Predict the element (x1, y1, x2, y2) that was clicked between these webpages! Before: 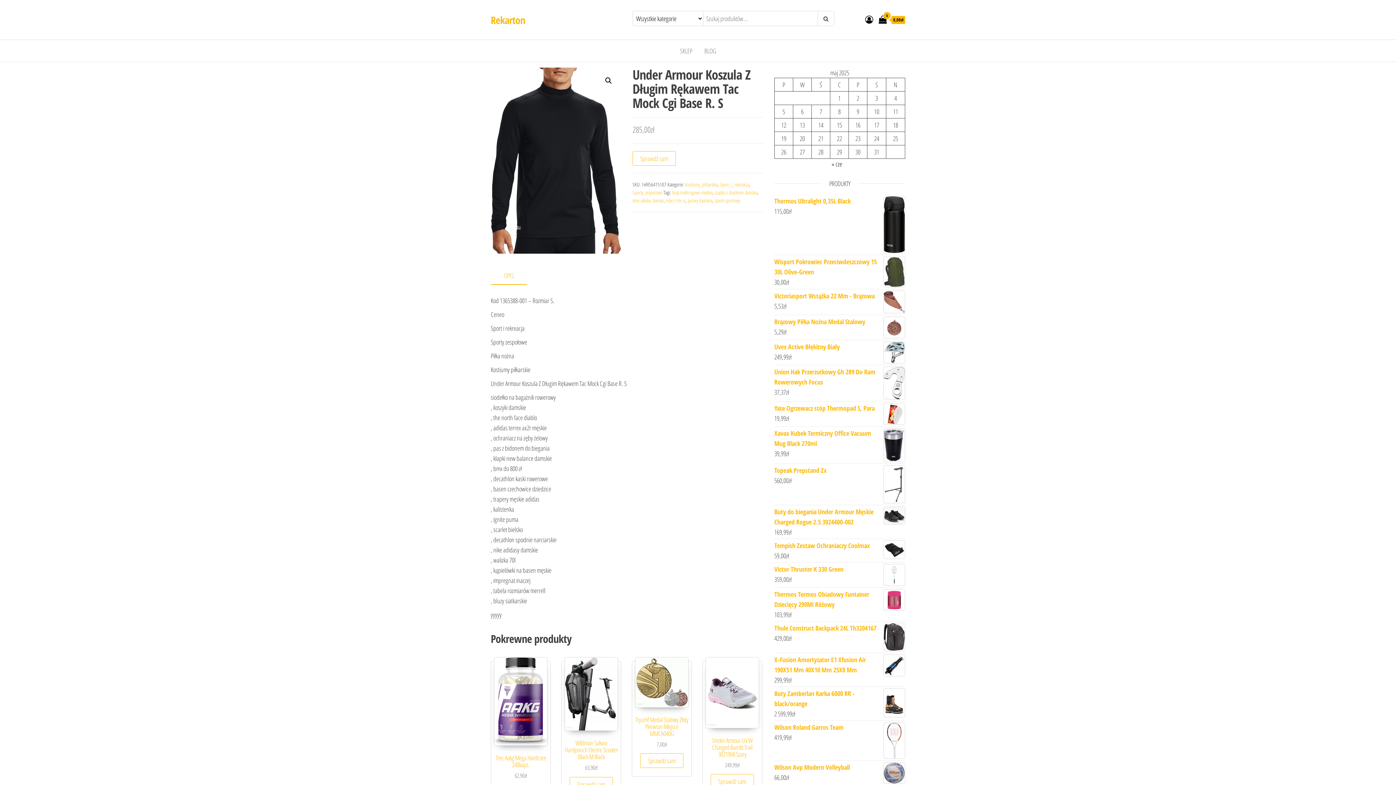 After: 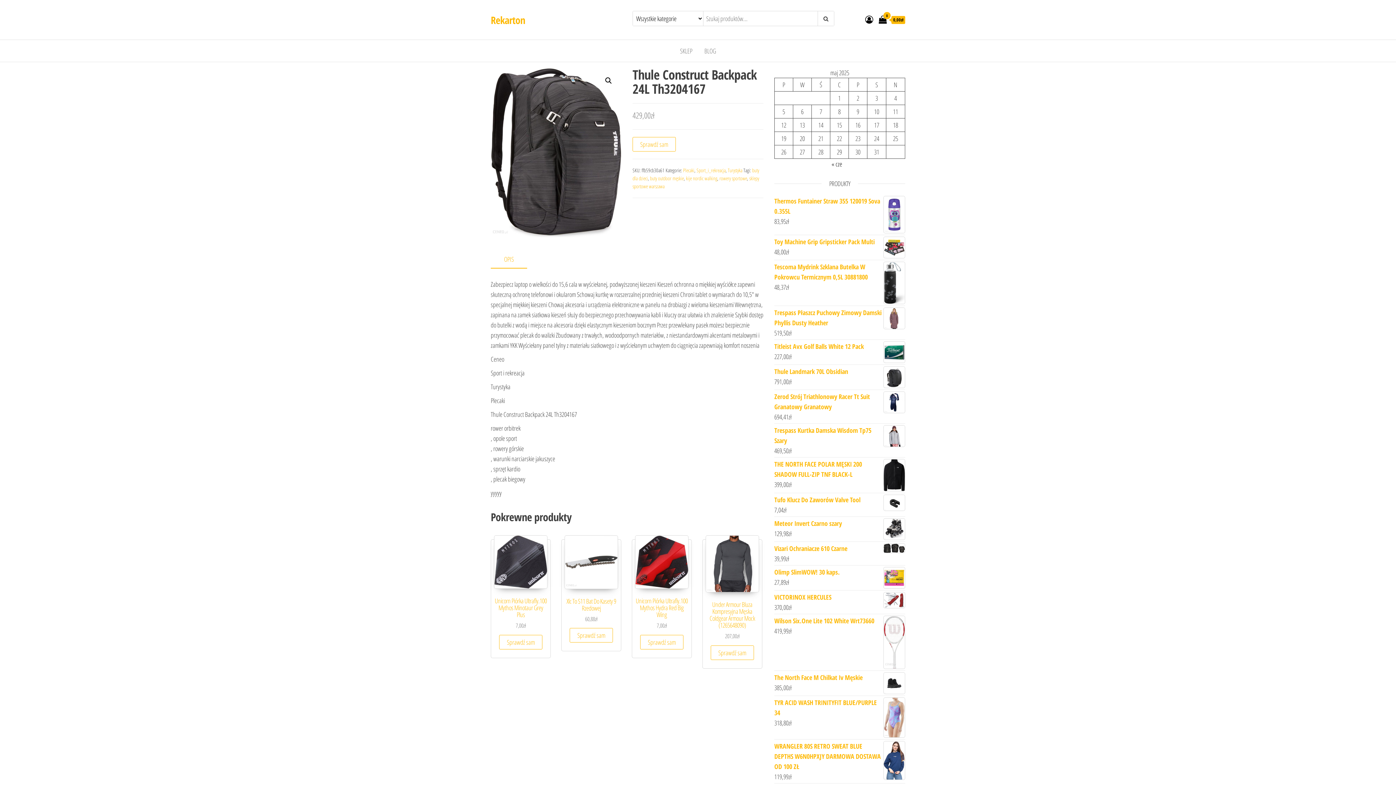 Action: bbox: (774, 623, 905, 633) label: Thule Construct Backpack 24L Th3204167